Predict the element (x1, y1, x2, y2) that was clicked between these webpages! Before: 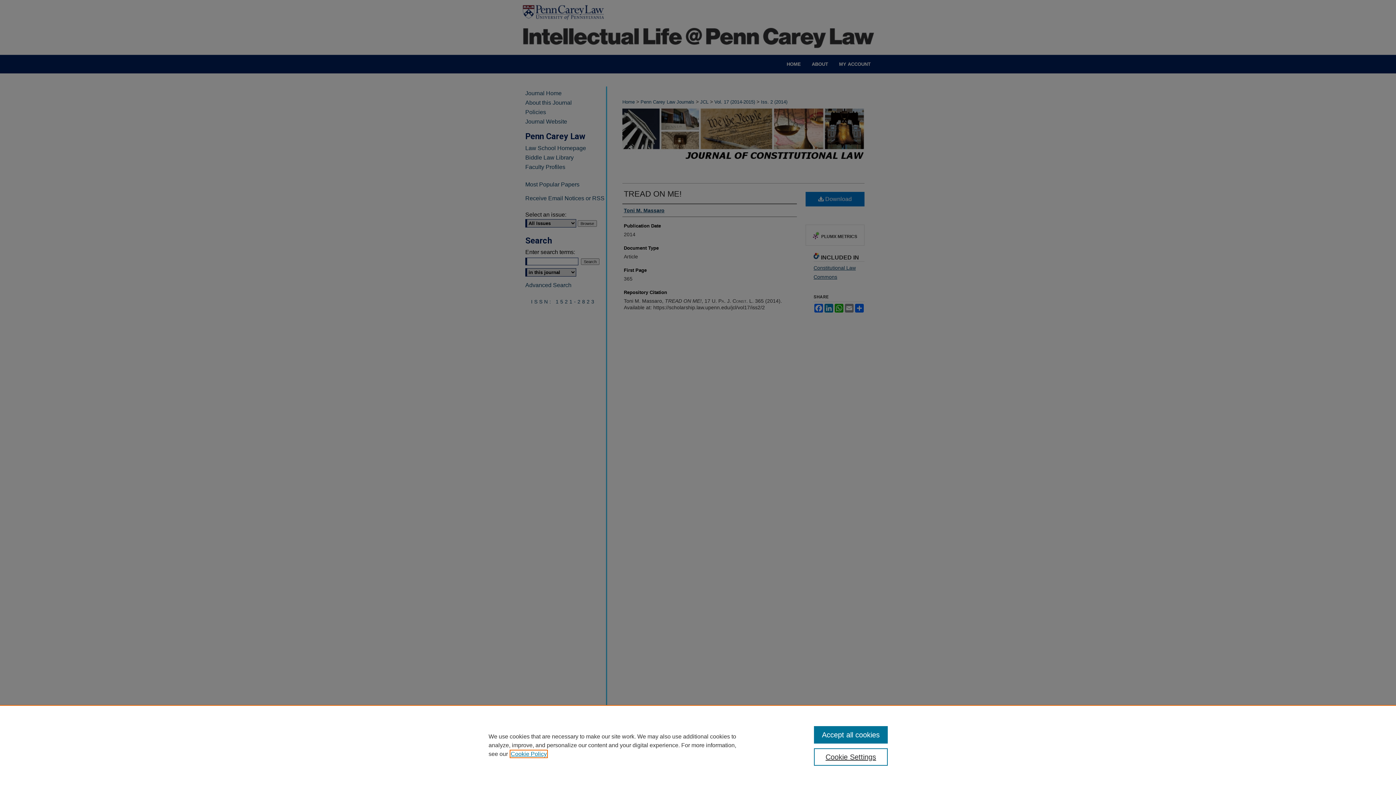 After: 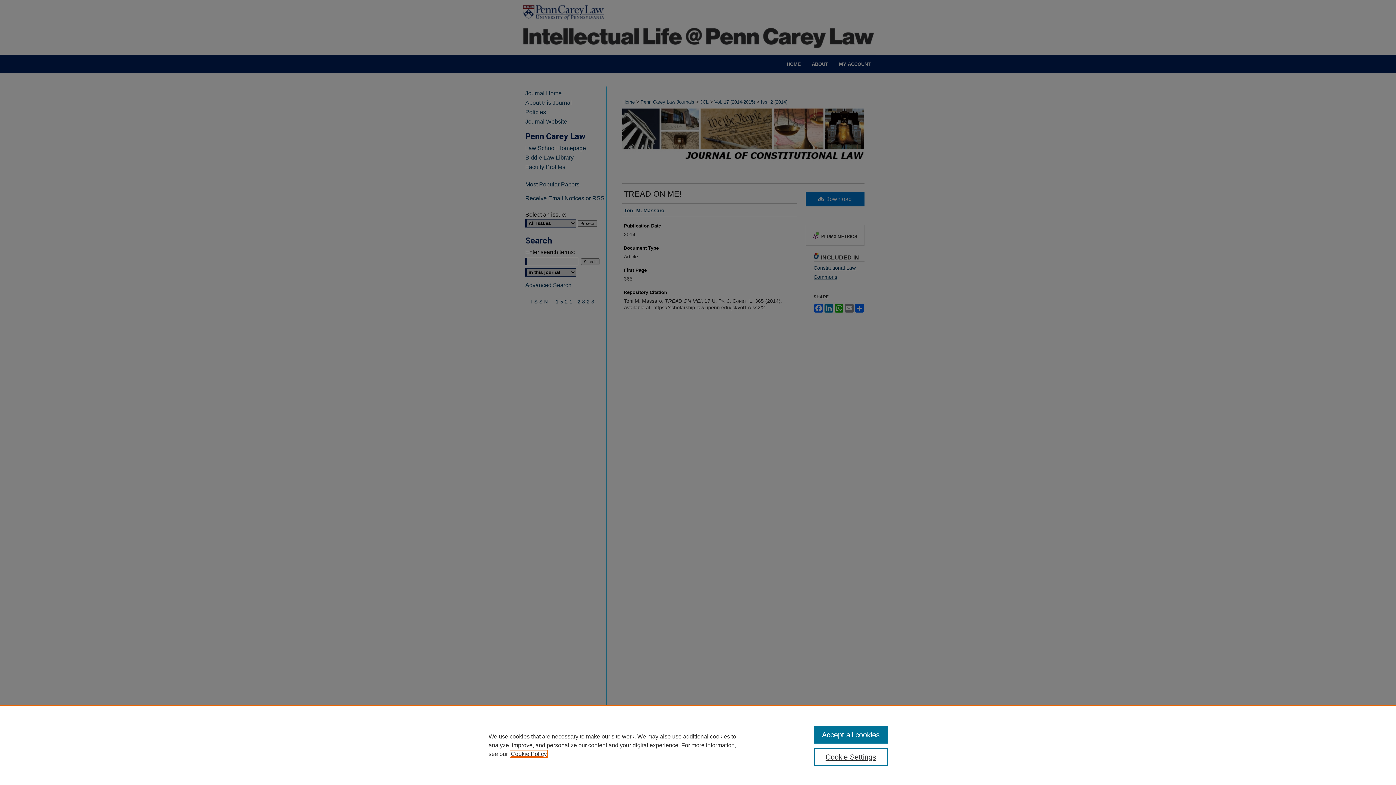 Action: bbox: (510, 751, 546, 757) label: , opens in a new tab